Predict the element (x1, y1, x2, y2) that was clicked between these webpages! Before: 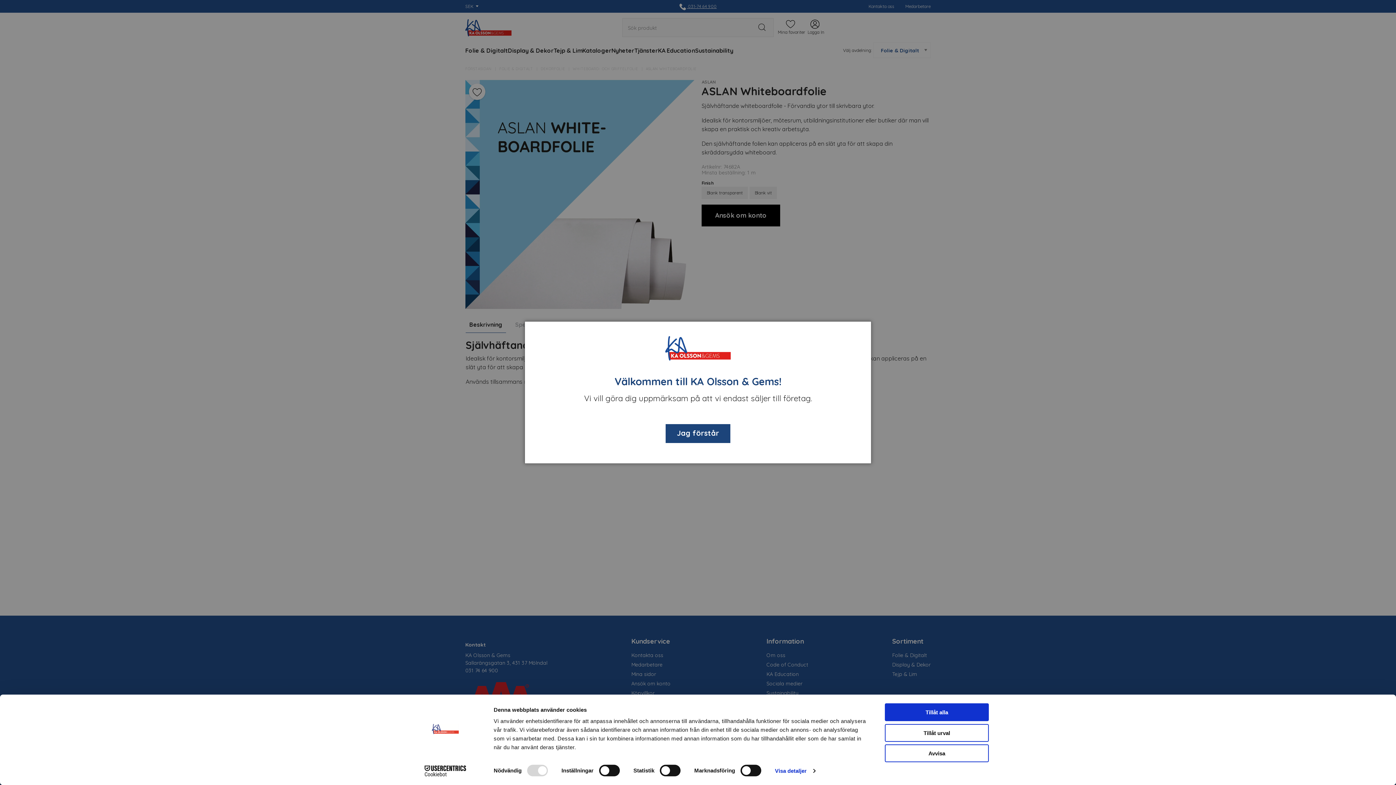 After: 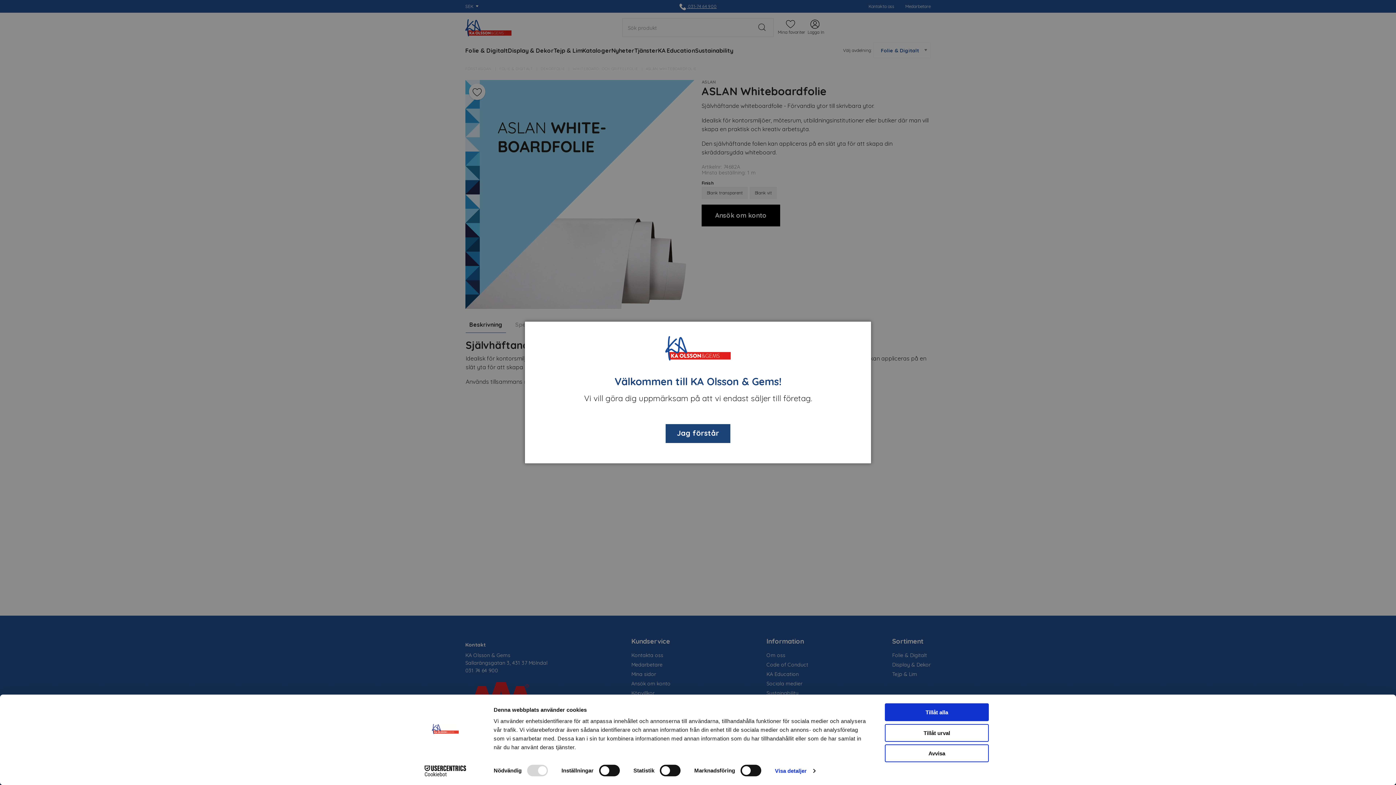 Action: bbox: (413, 765, 477, 776) label: Cookiebot - opens in a new window